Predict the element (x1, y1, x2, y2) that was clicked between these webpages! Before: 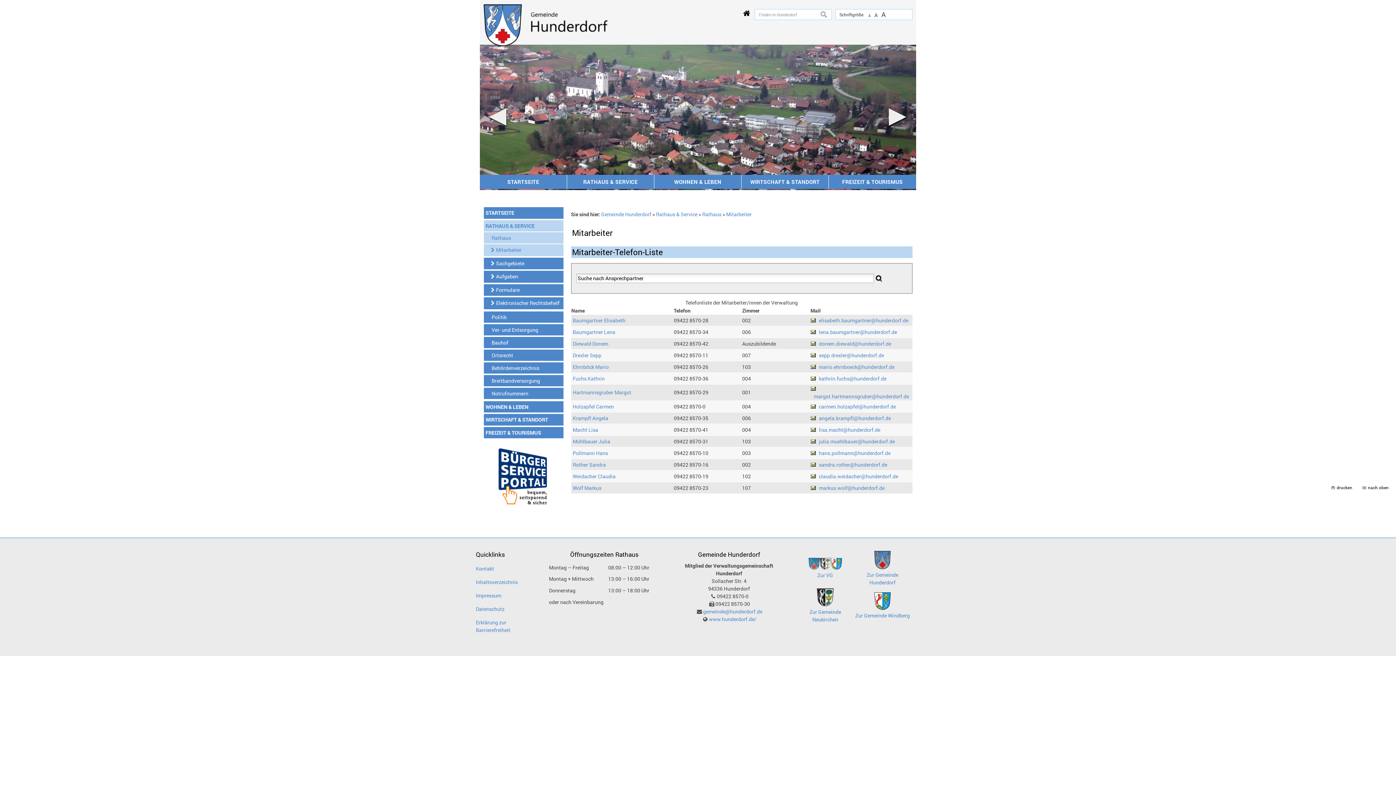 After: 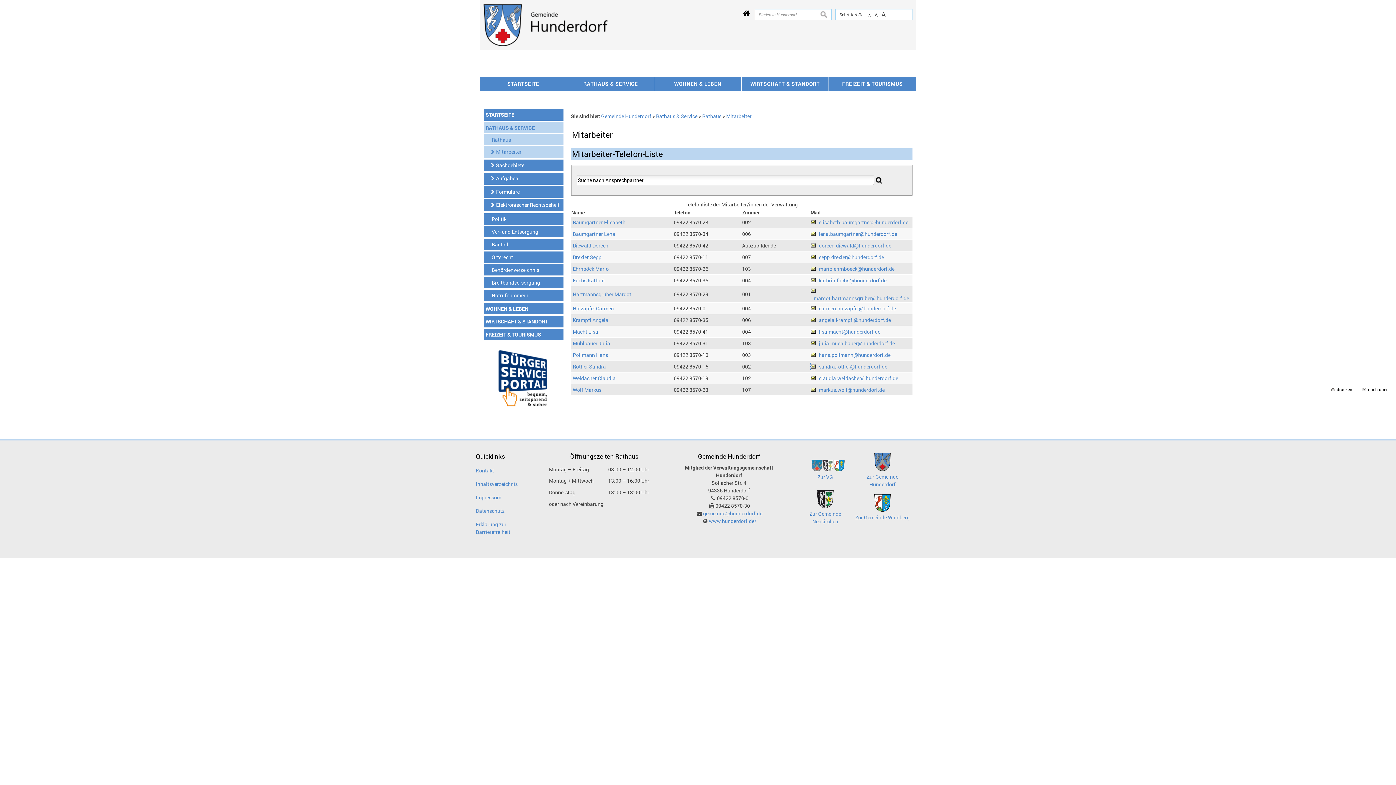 Action: bbox: (810, 461, 815, 468)